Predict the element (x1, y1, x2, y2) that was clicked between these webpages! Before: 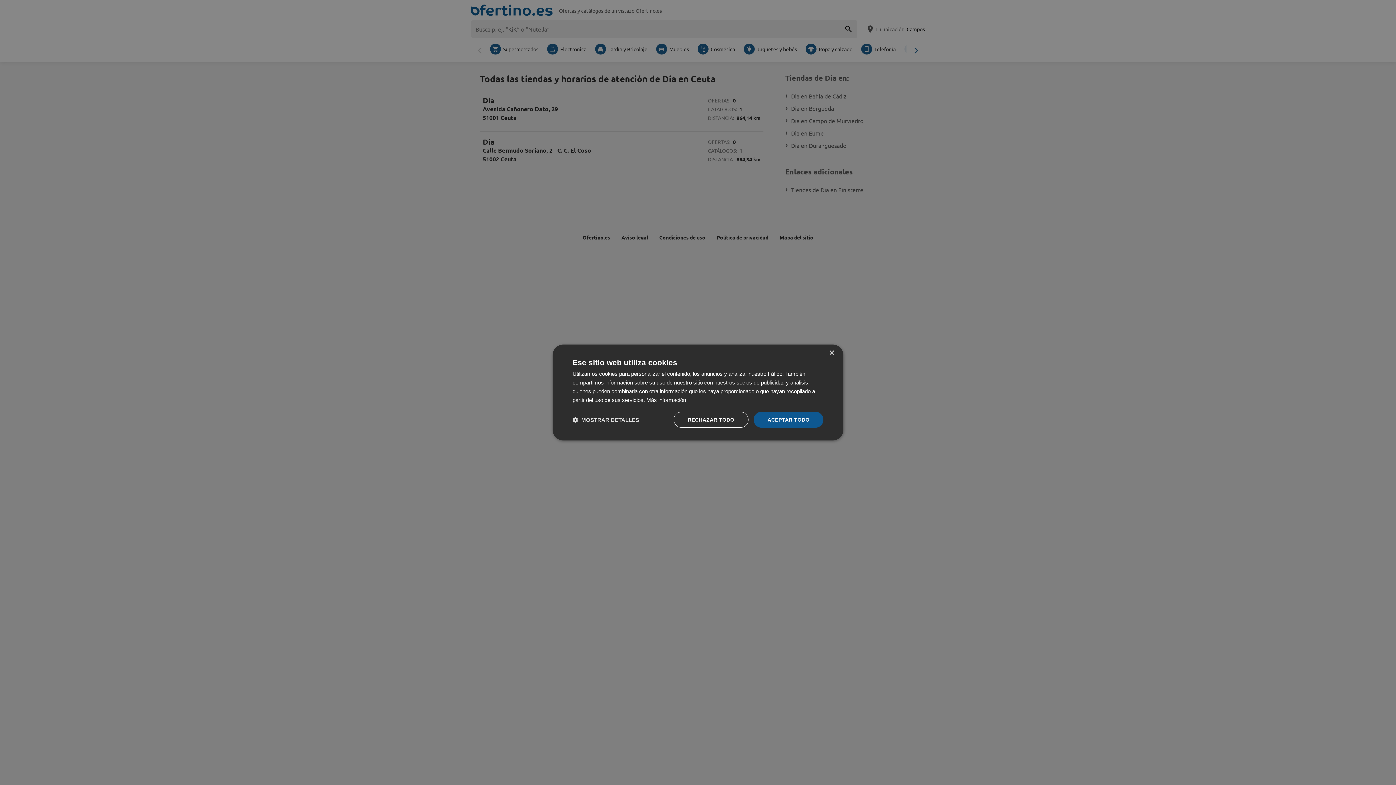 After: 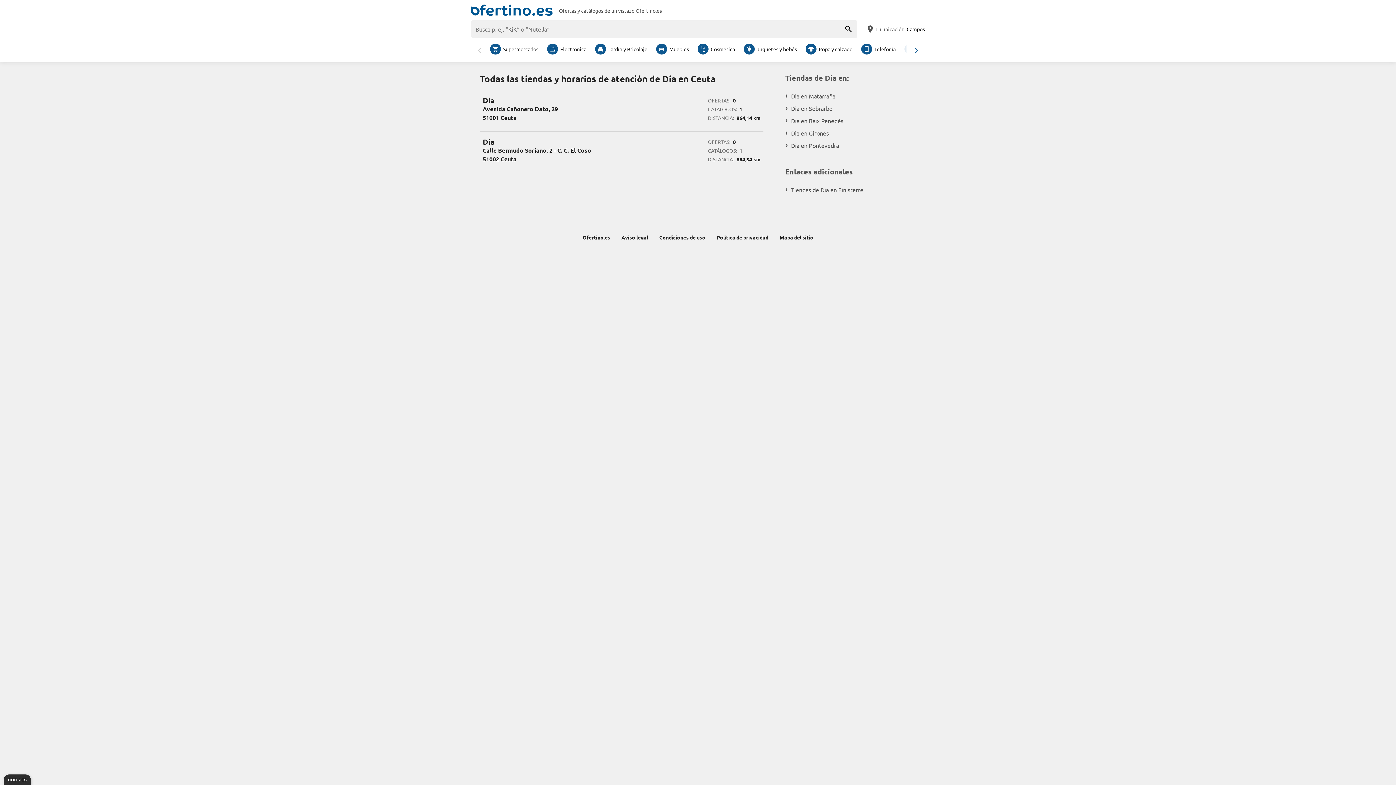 Action: bbox: (673, 412, 748, 428) label: RECHAZAR TODO